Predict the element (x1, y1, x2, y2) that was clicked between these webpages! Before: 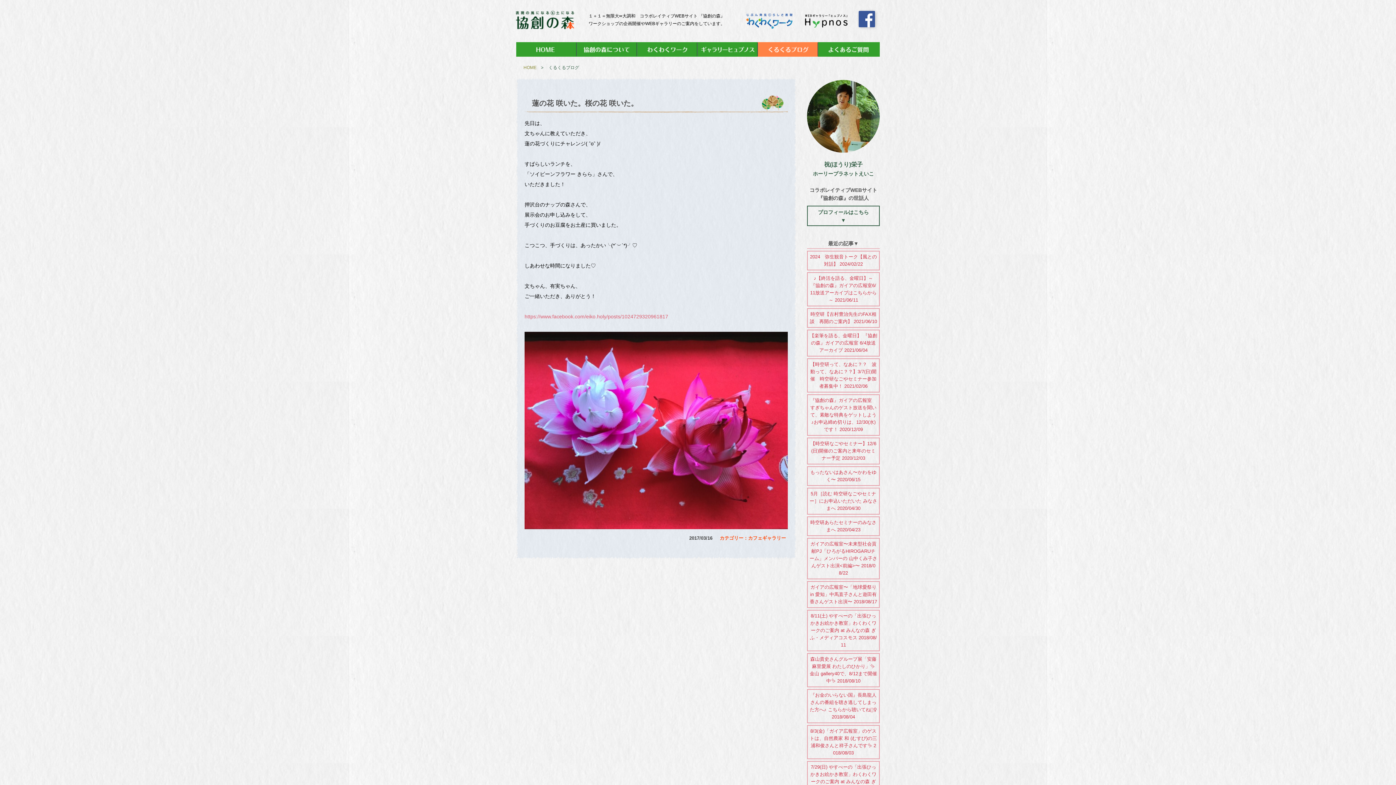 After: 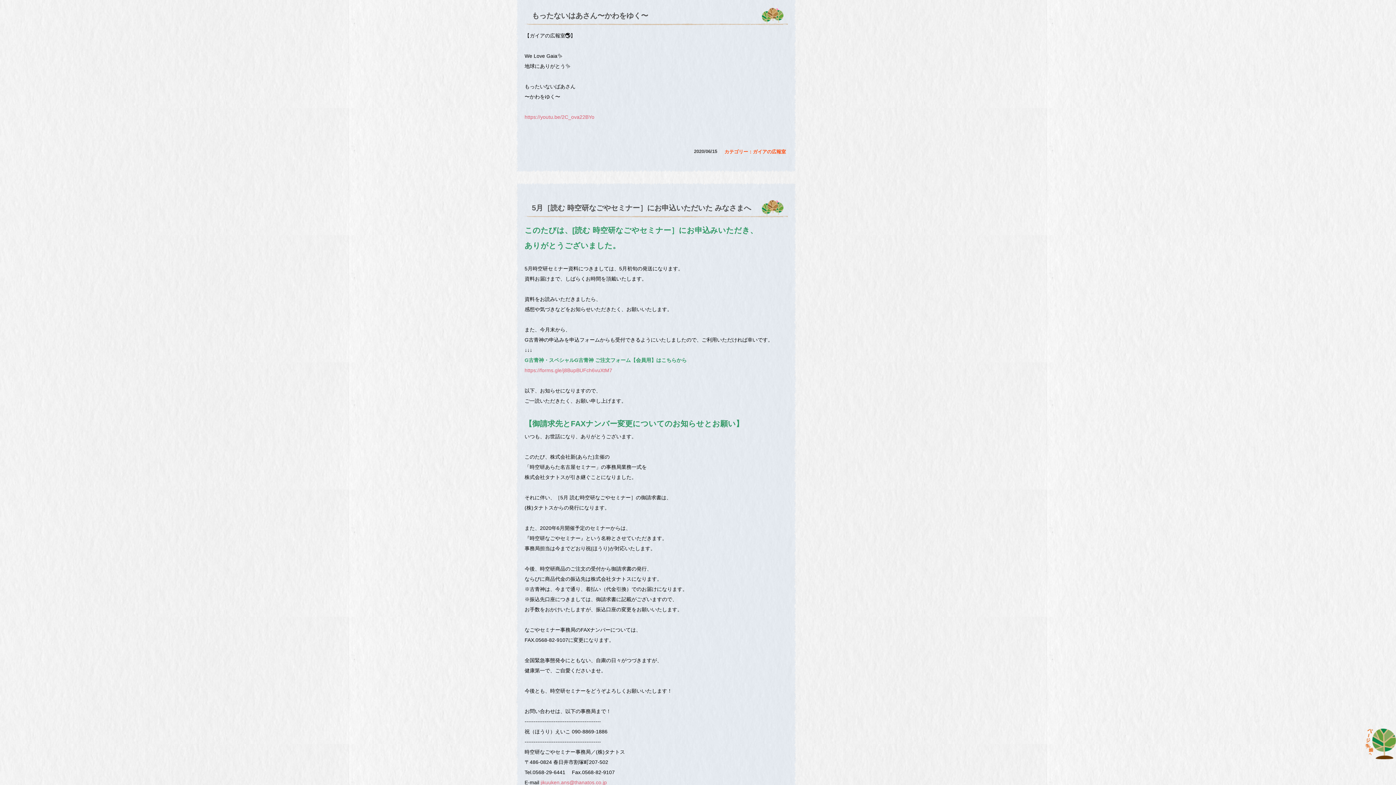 Action: bbox: (807, 466, 880, 486) label: もったないはあさん〜かわをゆく〜 2020/06/15